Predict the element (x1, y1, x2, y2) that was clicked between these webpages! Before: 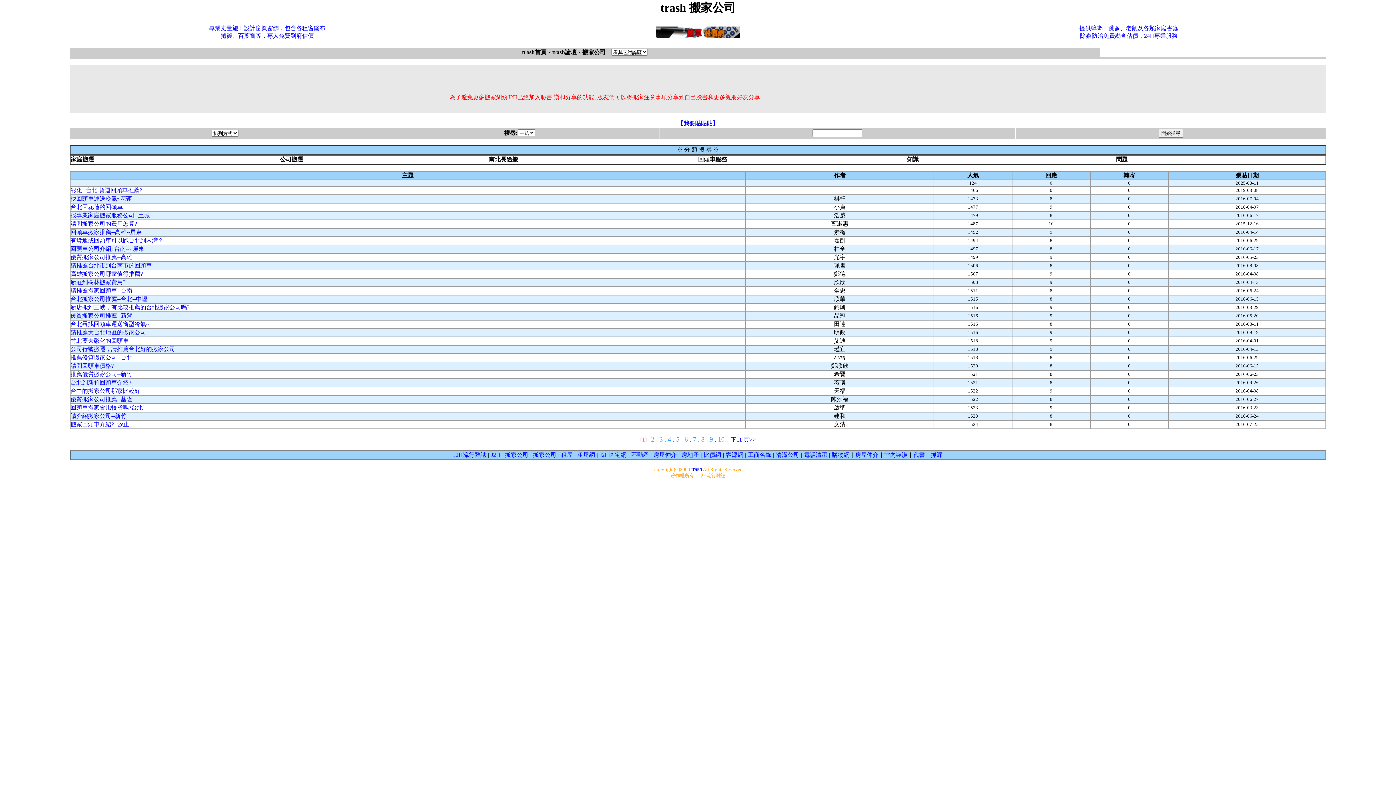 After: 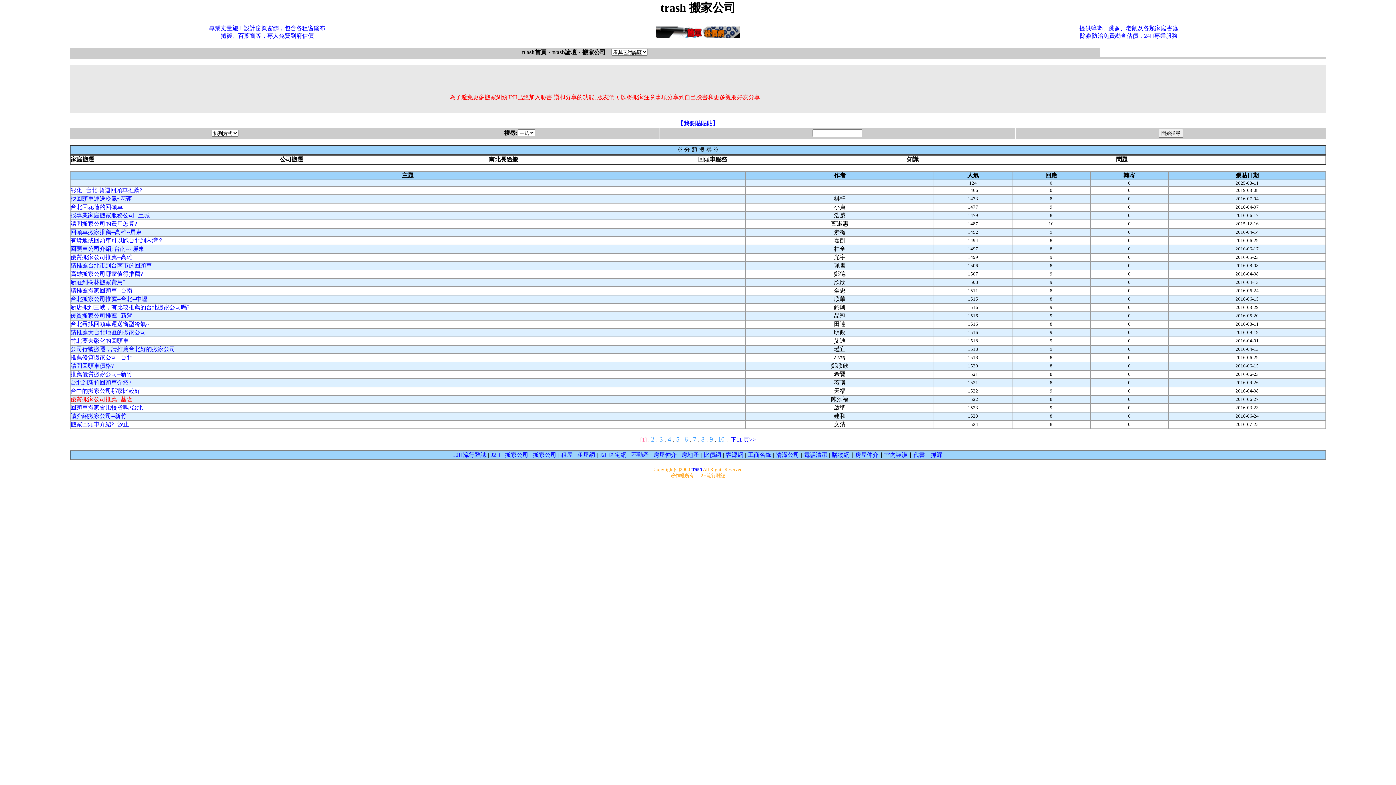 Action: bbox: (70, 396, 132, 402) label: 優質搬家公司推薦--基隆